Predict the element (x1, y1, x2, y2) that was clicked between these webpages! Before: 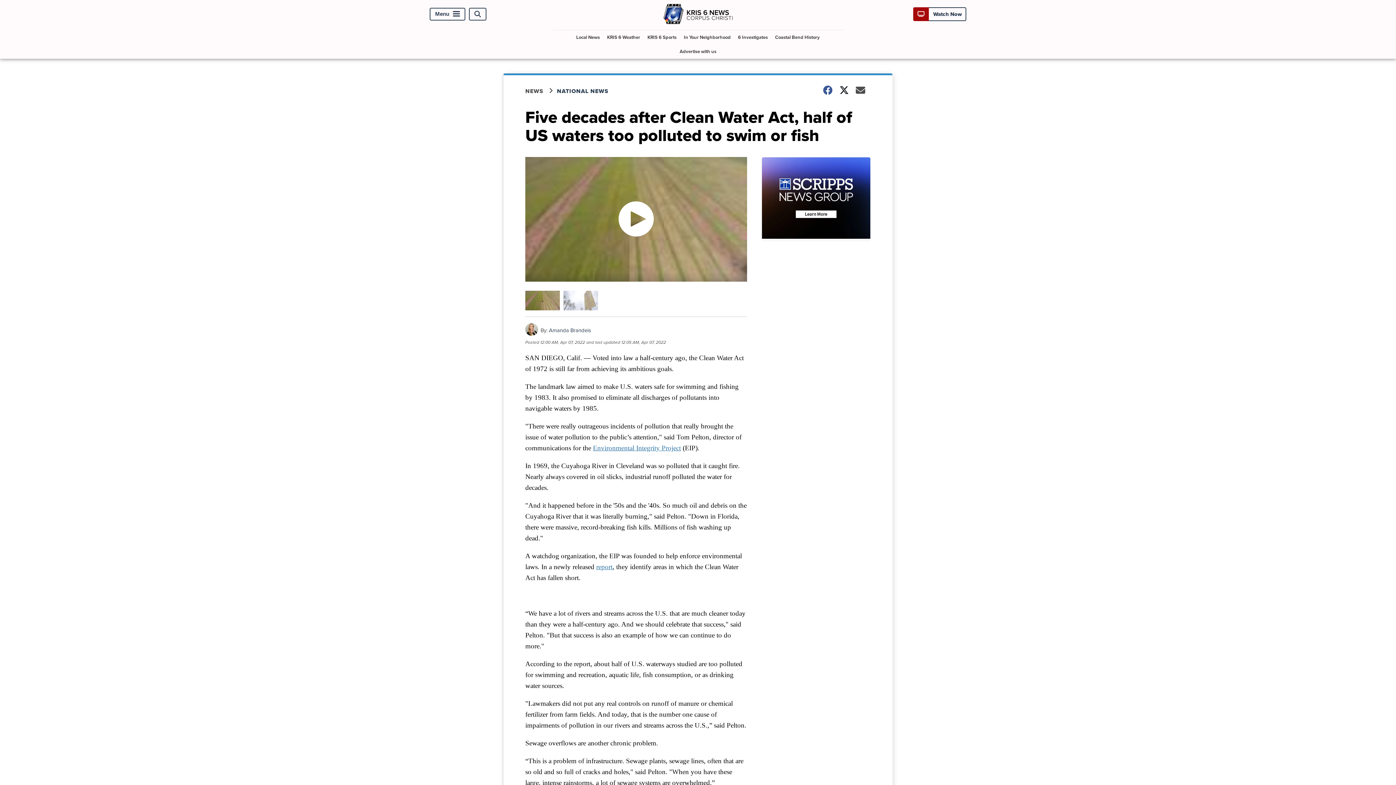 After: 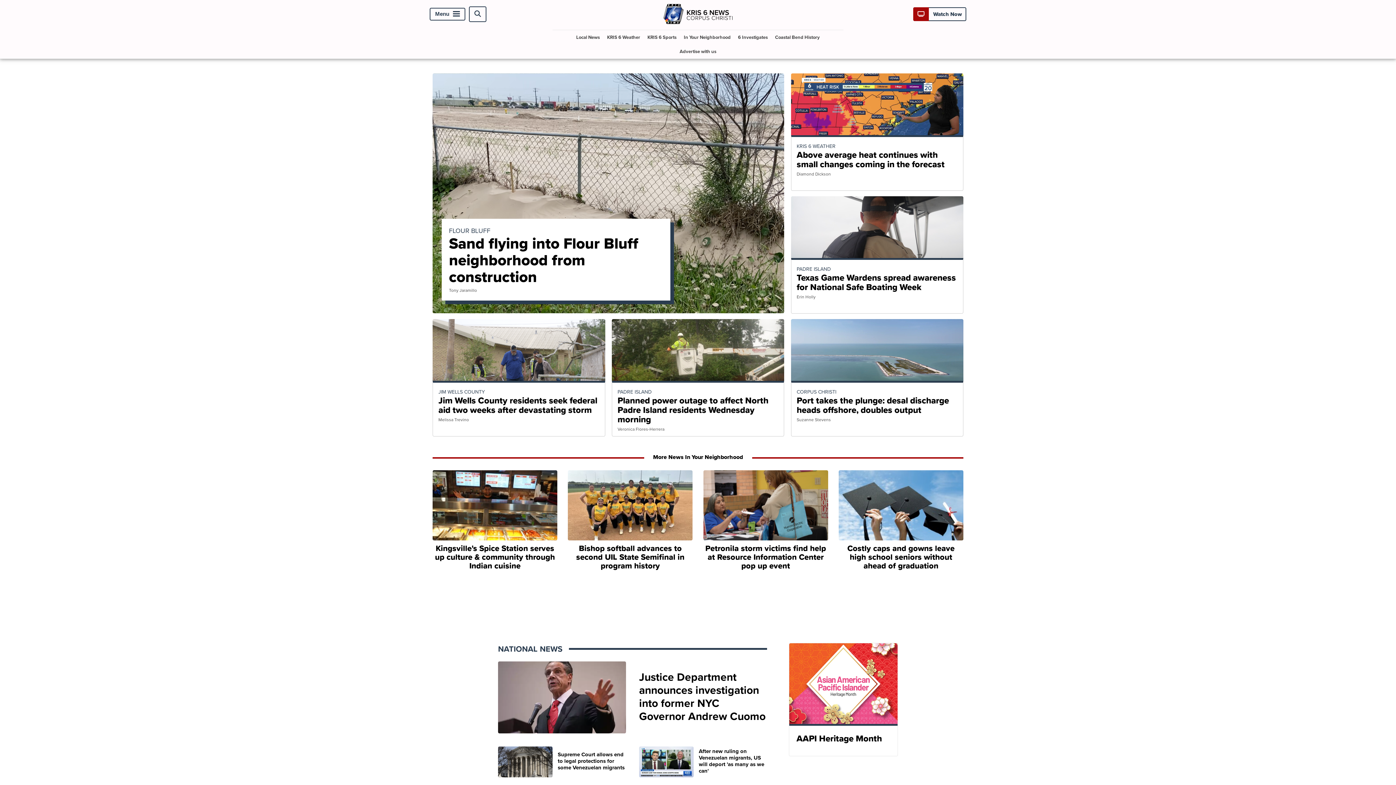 Action: bbox: (663, 19, 732, 27)